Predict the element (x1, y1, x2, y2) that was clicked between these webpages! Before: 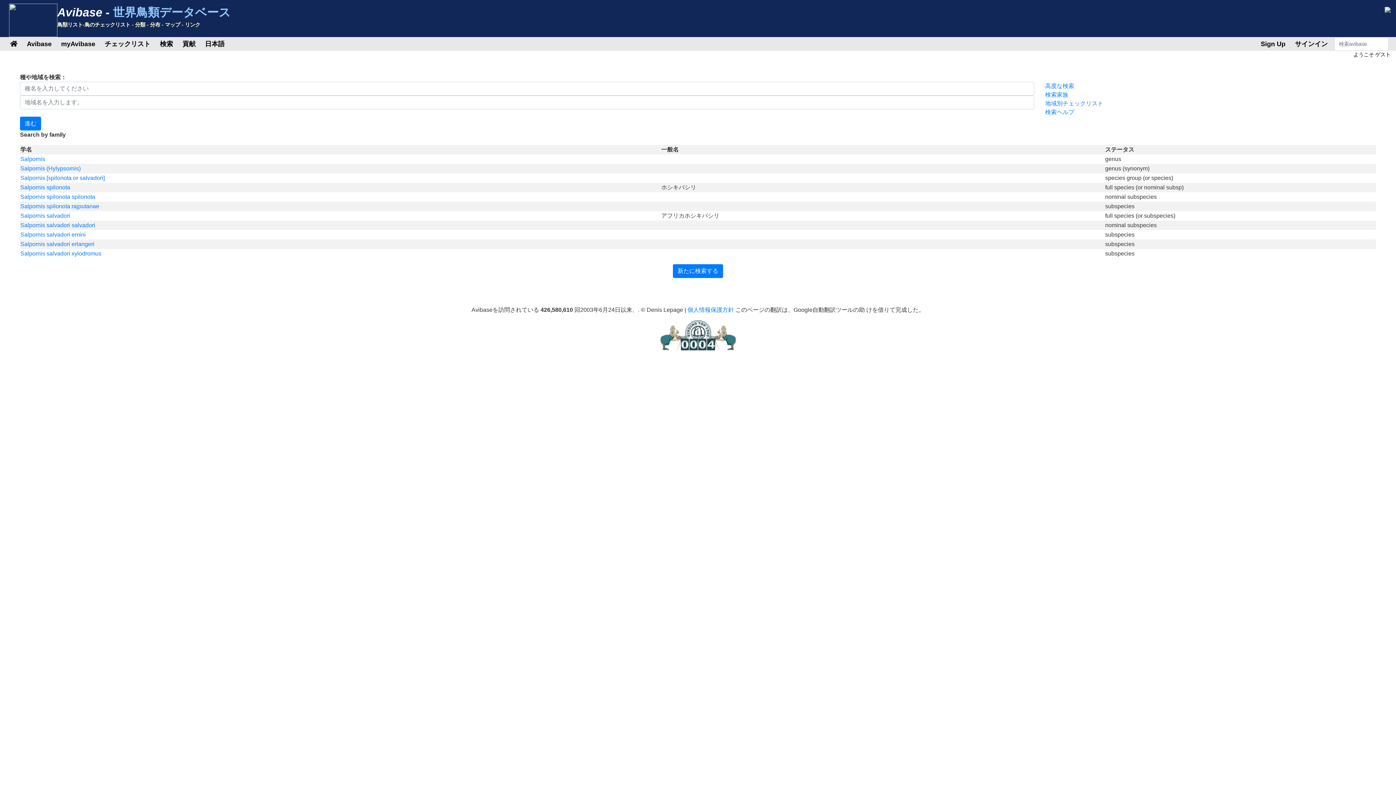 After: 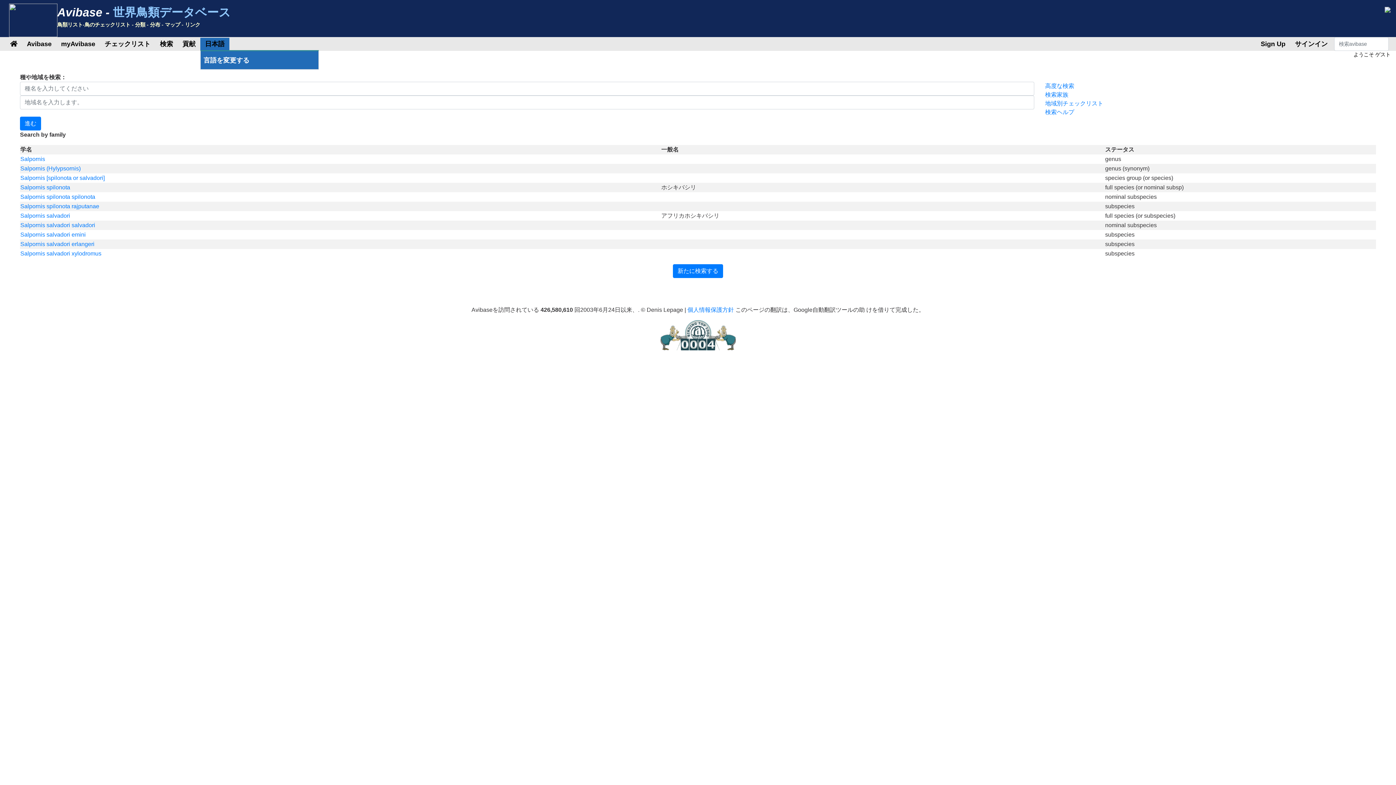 Action: bbox: (202, 37, 227, 50) label: 日本語